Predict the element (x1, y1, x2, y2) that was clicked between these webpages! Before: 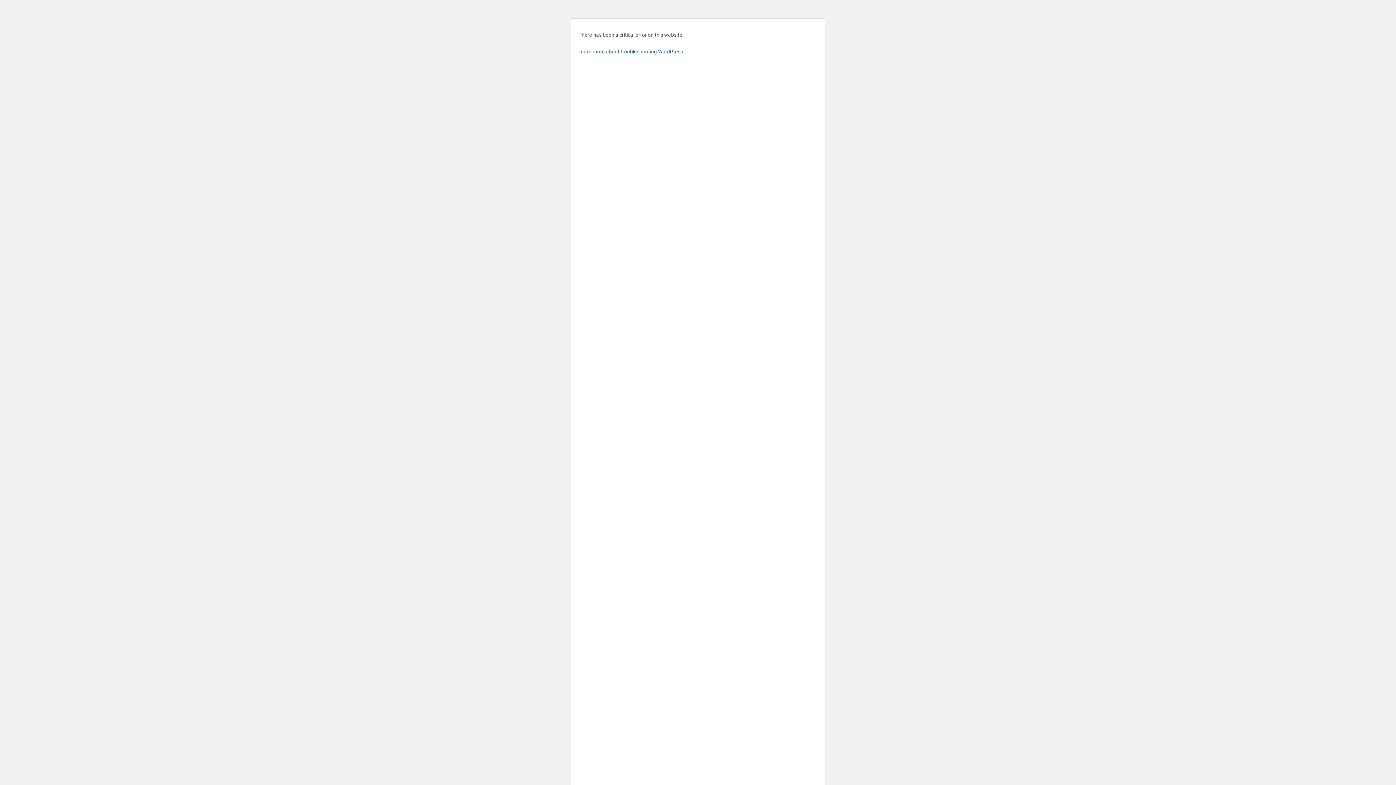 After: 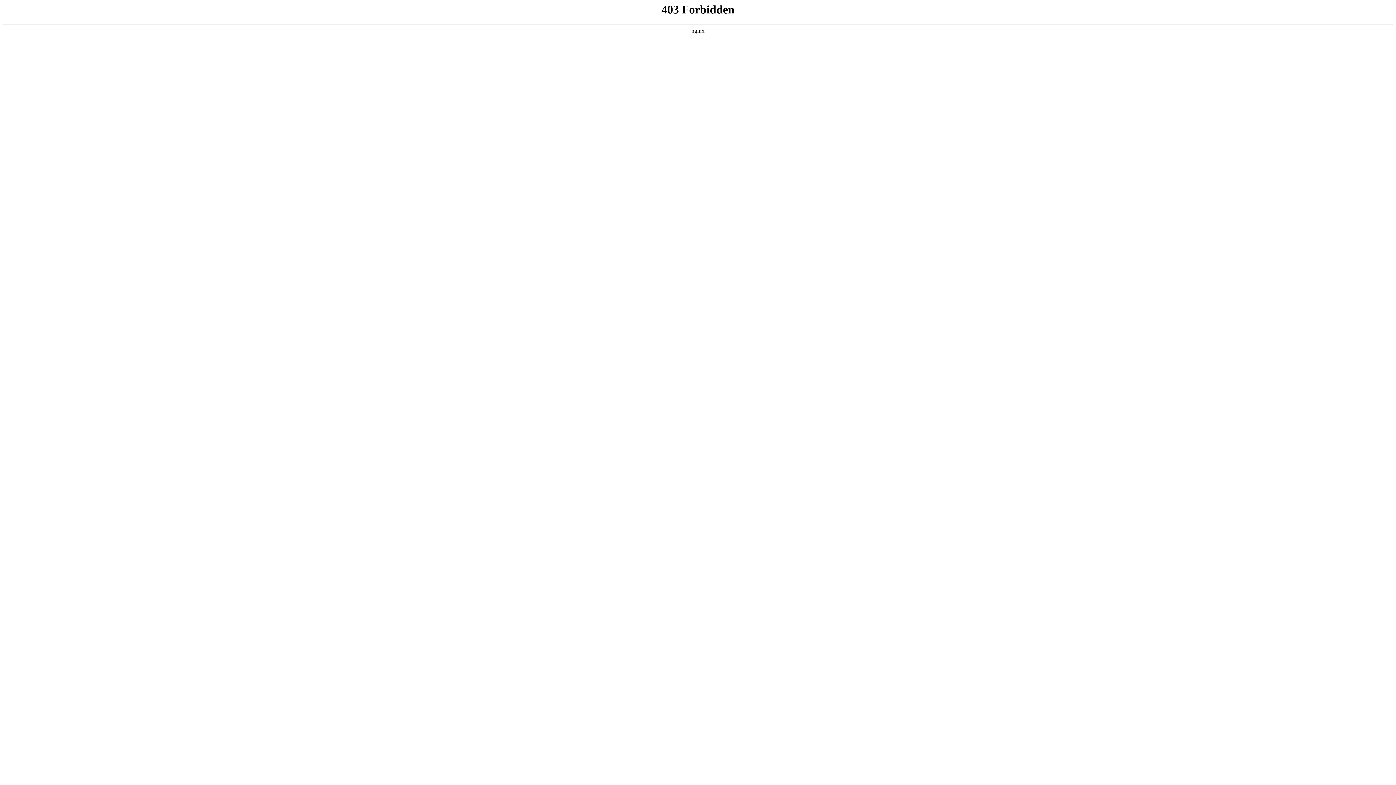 Action: label: Learn more about troubleshooting WordPress. bbox: (578, 48, 684, 54)